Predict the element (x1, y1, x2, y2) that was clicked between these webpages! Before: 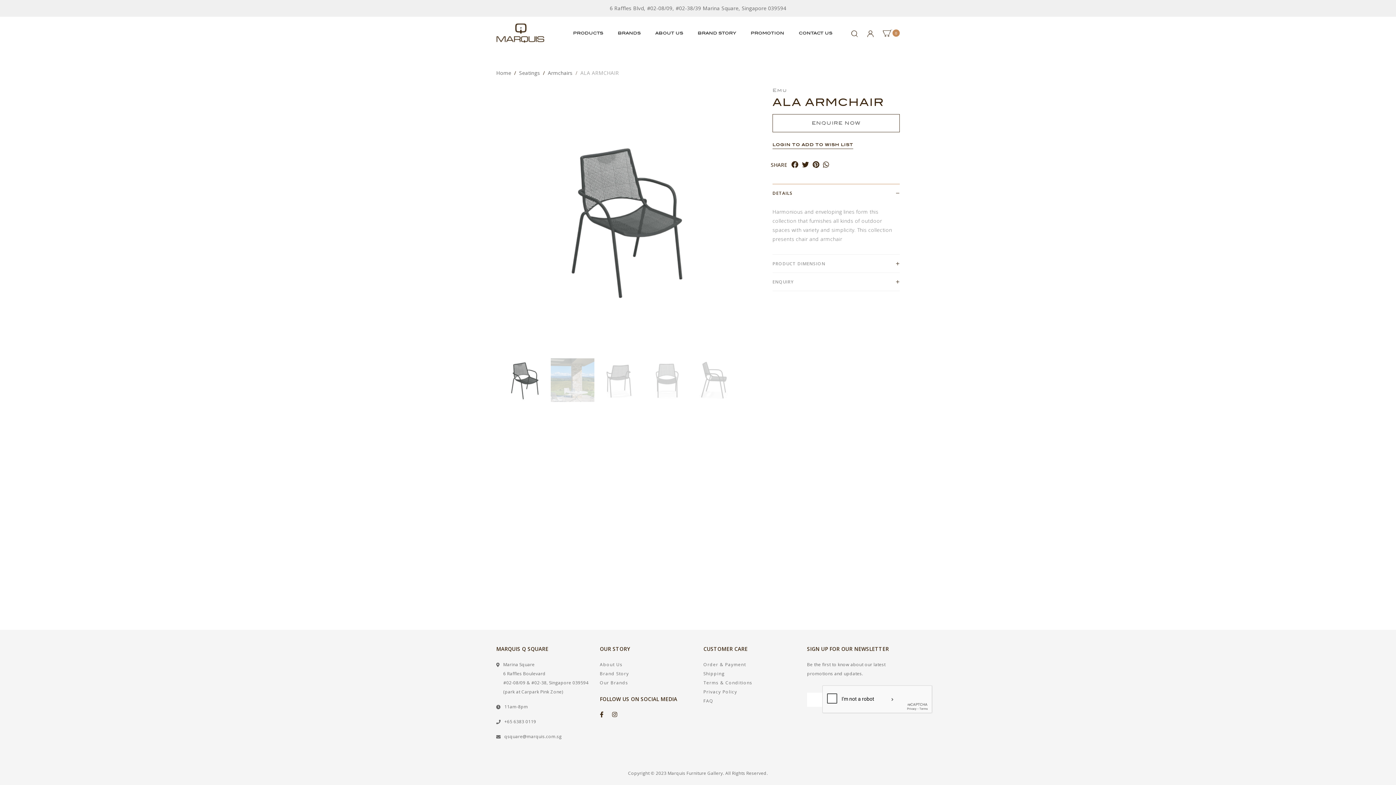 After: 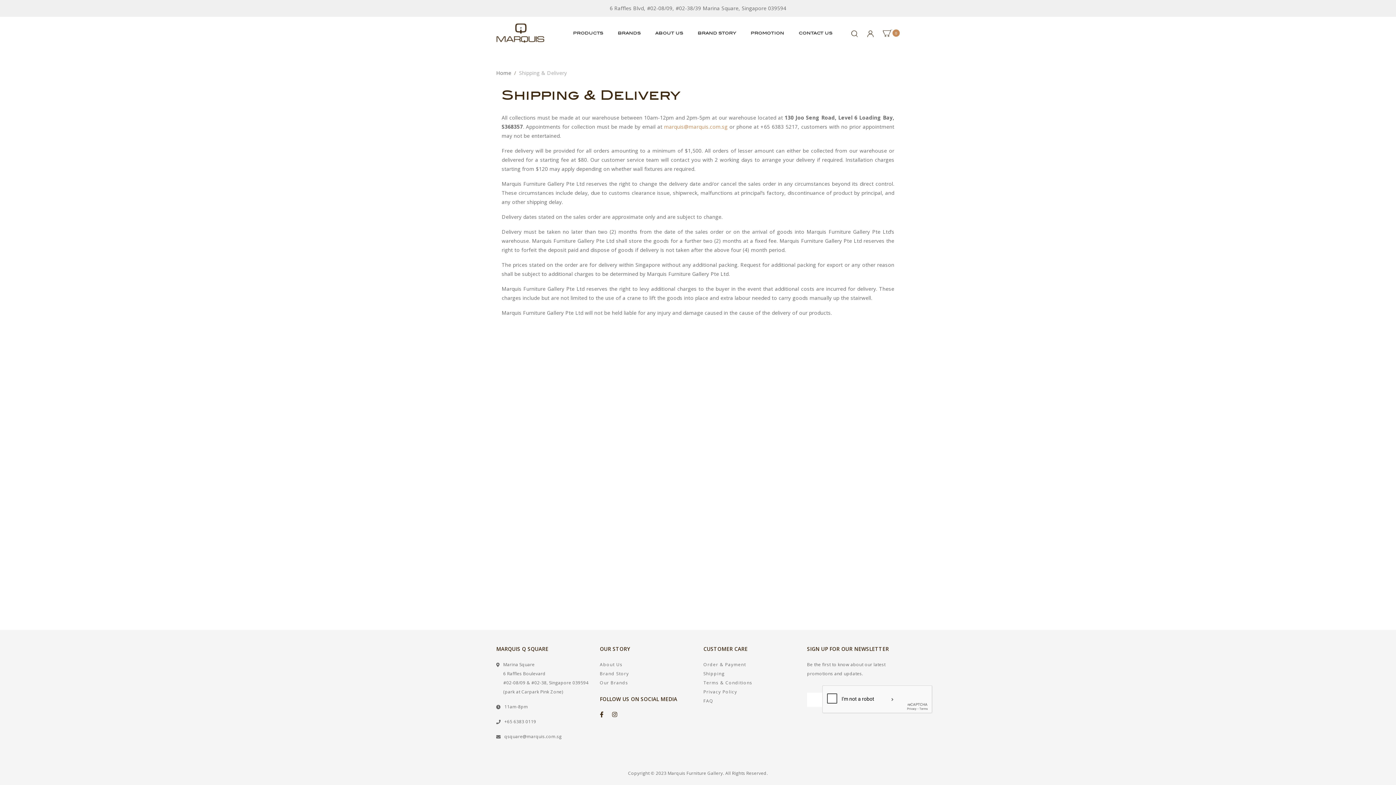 Action: bbox: (703, 670, 724, 677) label: Shipping